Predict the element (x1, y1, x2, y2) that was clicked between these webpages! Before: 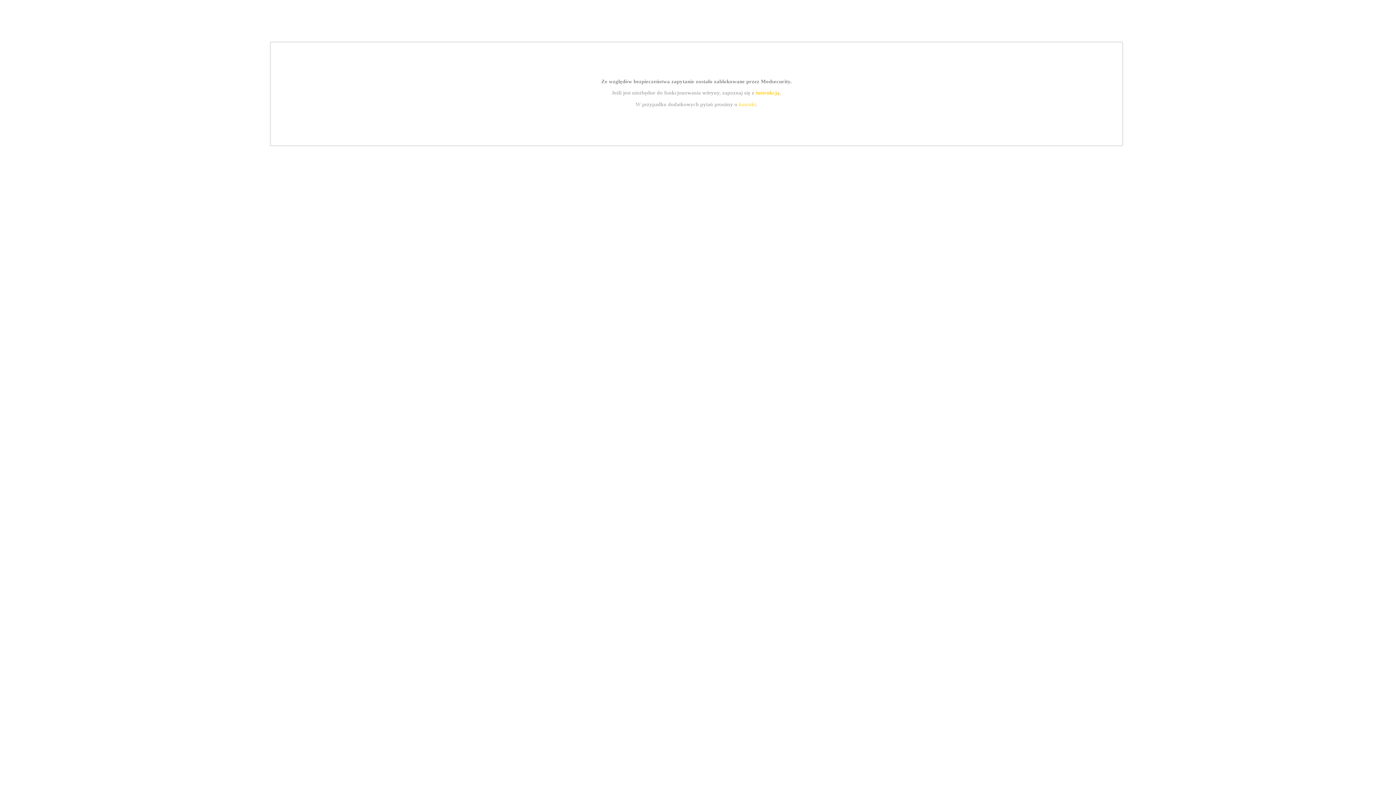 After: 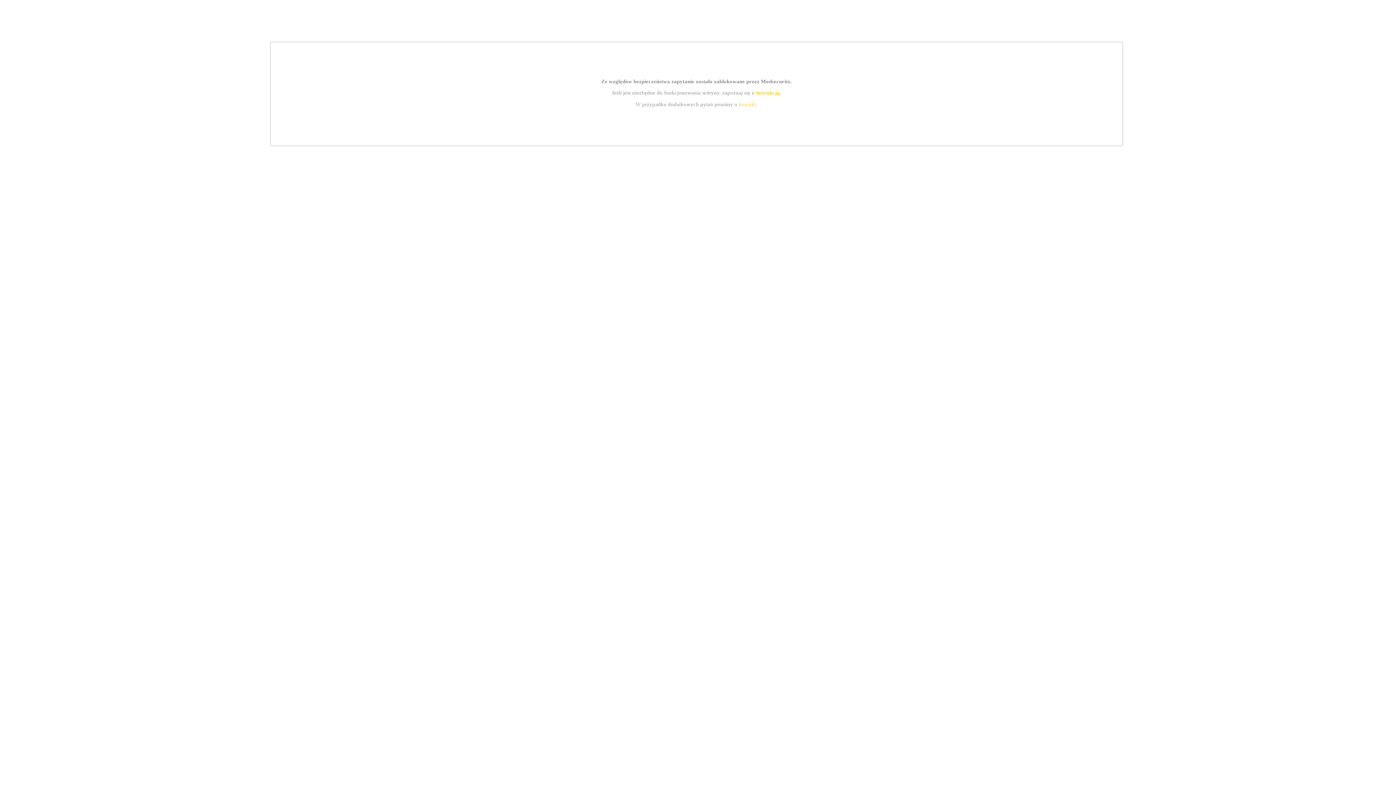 Action: label: instrukcją bbox: (755, 89, 779, 95)